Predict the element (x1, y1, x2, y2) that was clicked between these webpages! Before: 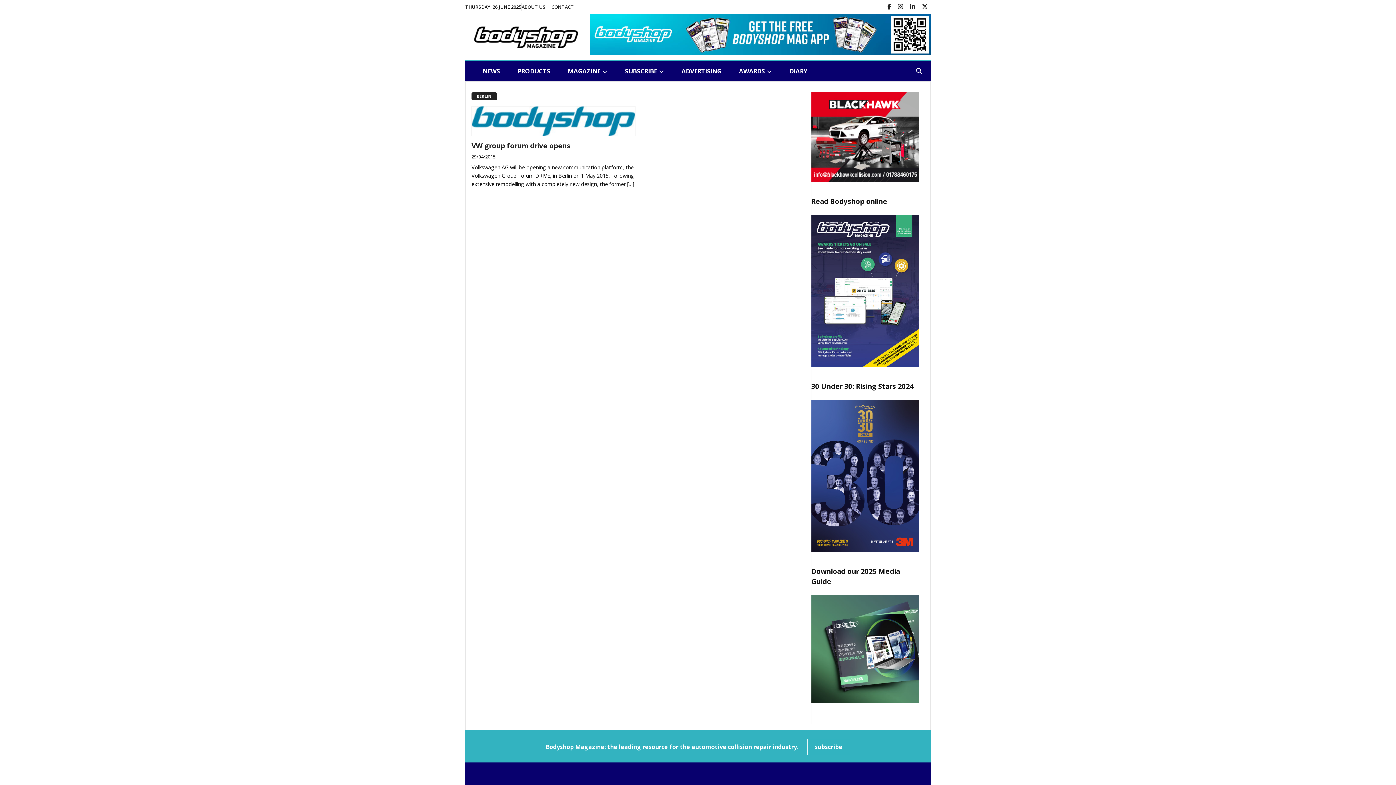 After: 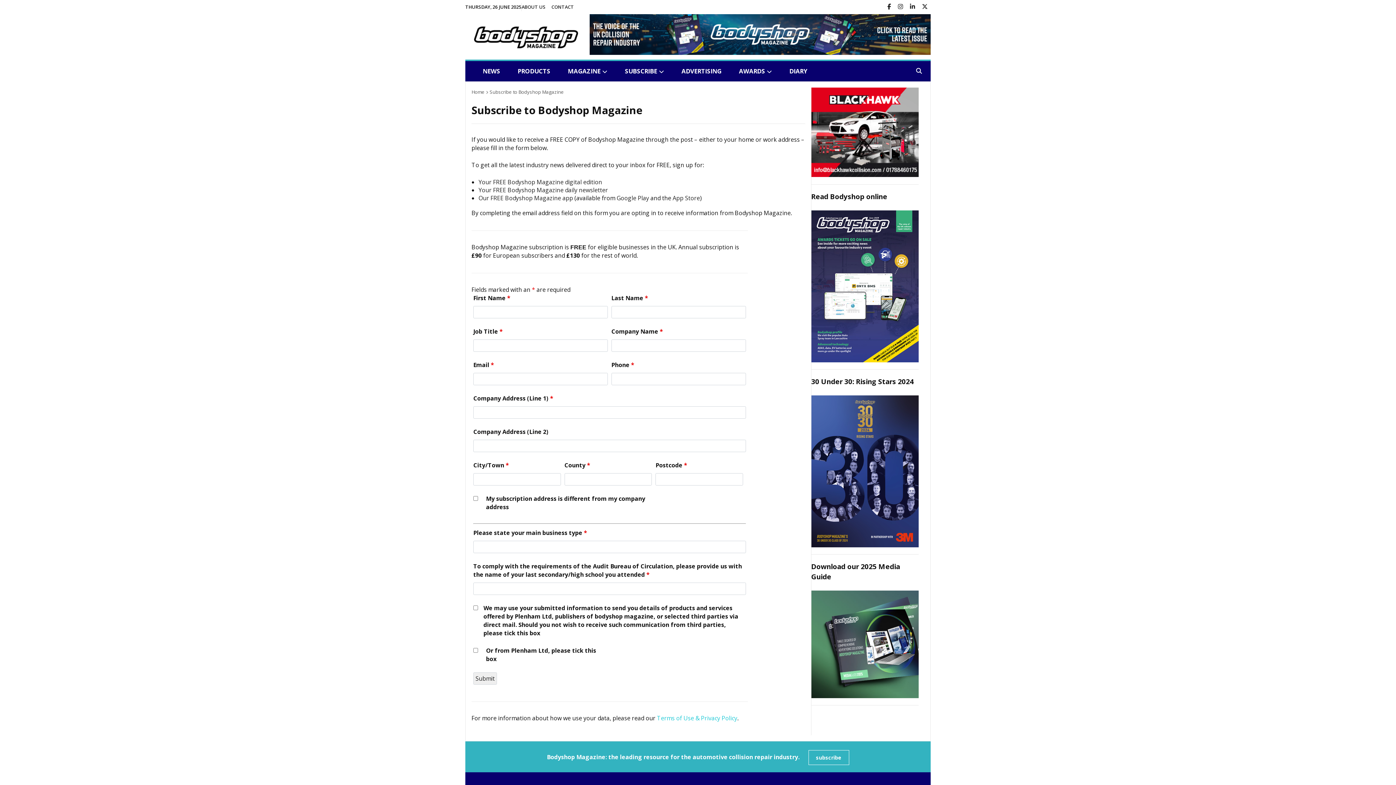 Action: bbox: (807, 739, 850, 755) label: subscribe